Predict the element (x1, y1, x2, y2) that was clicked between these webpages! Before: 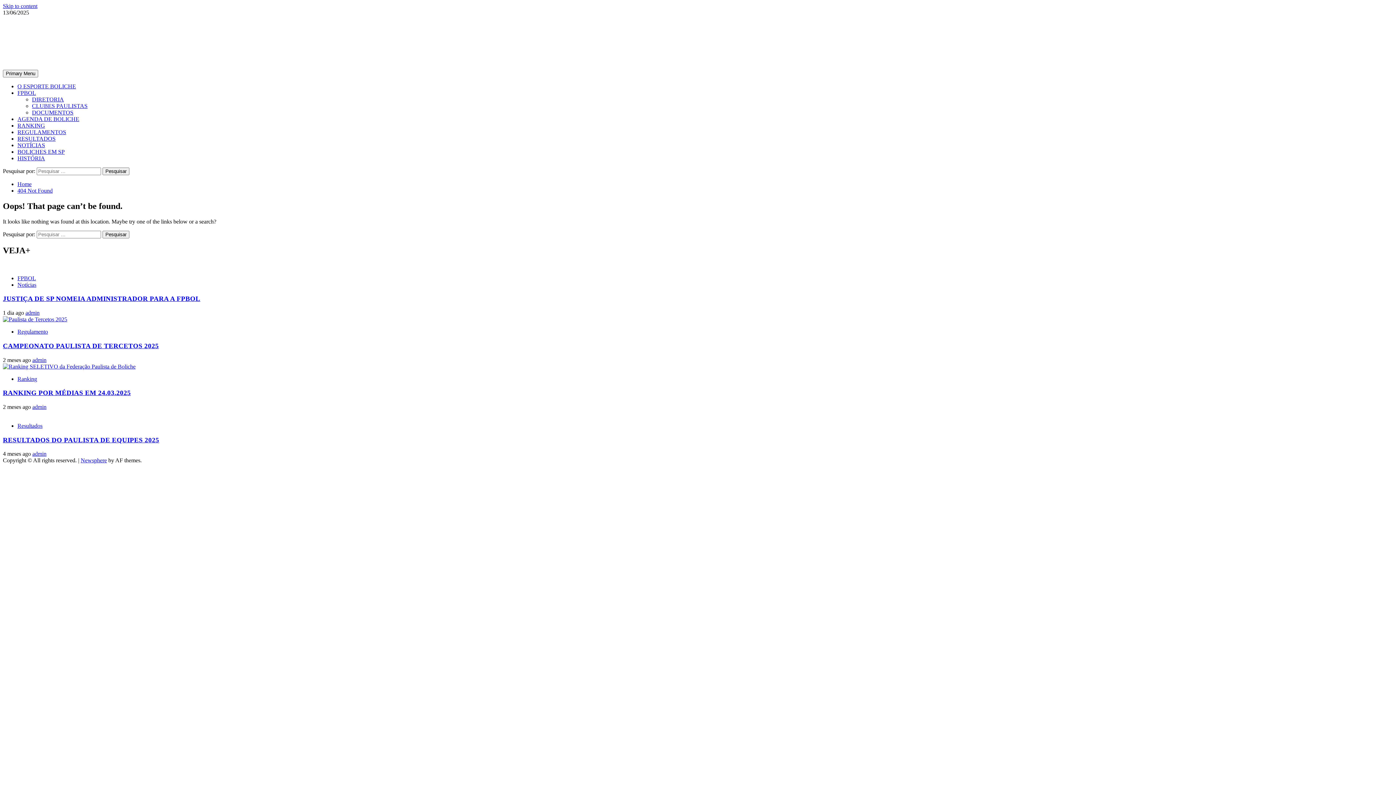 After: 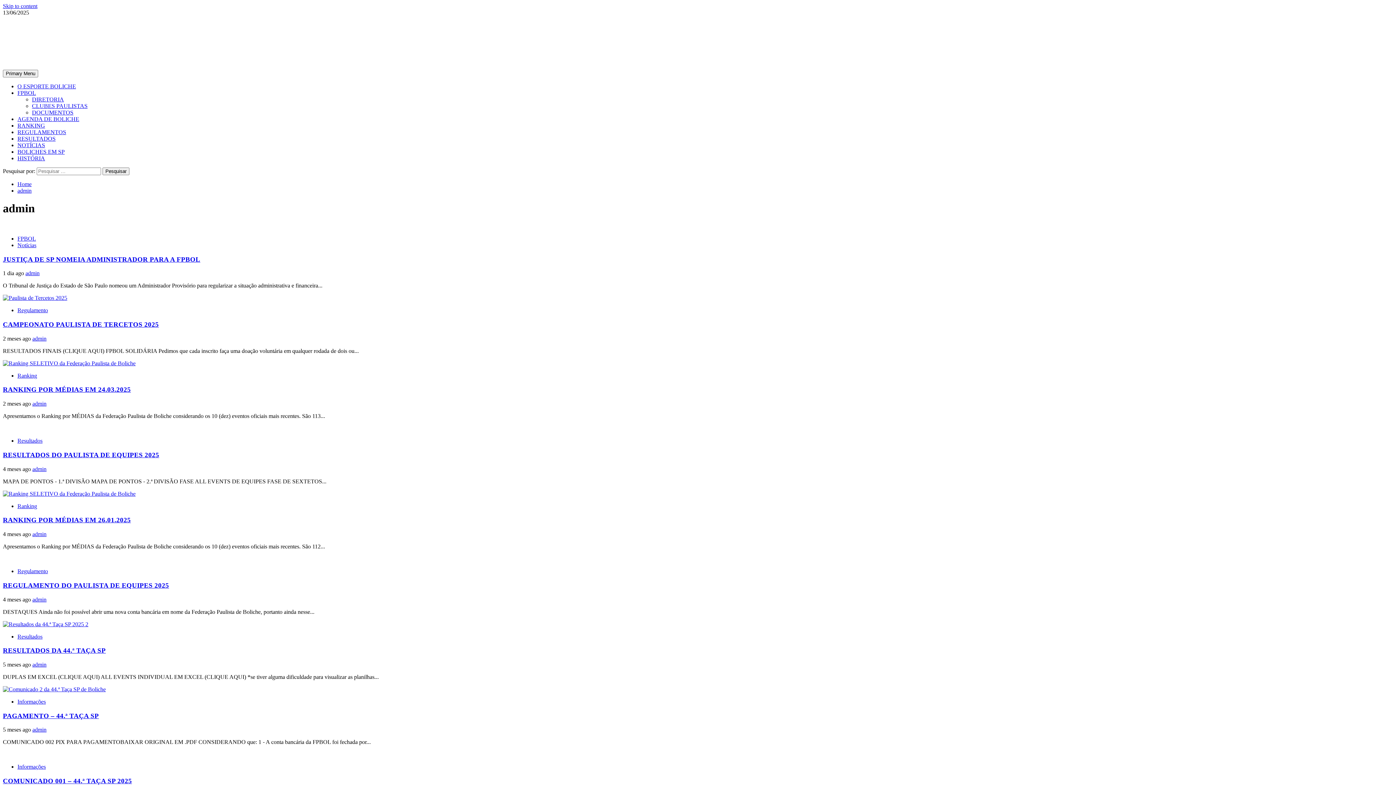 Action: label: admin bbox: (32, 403, 46, 410)